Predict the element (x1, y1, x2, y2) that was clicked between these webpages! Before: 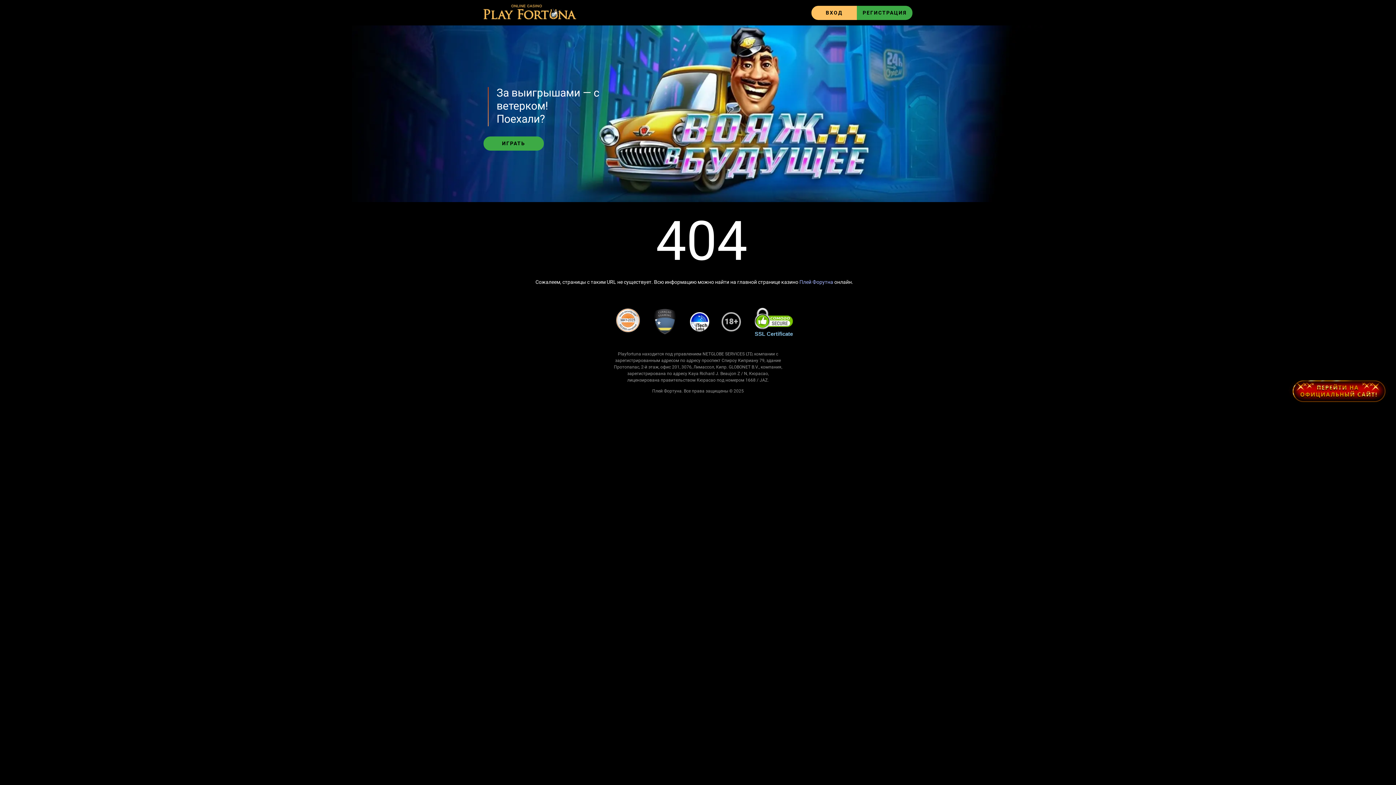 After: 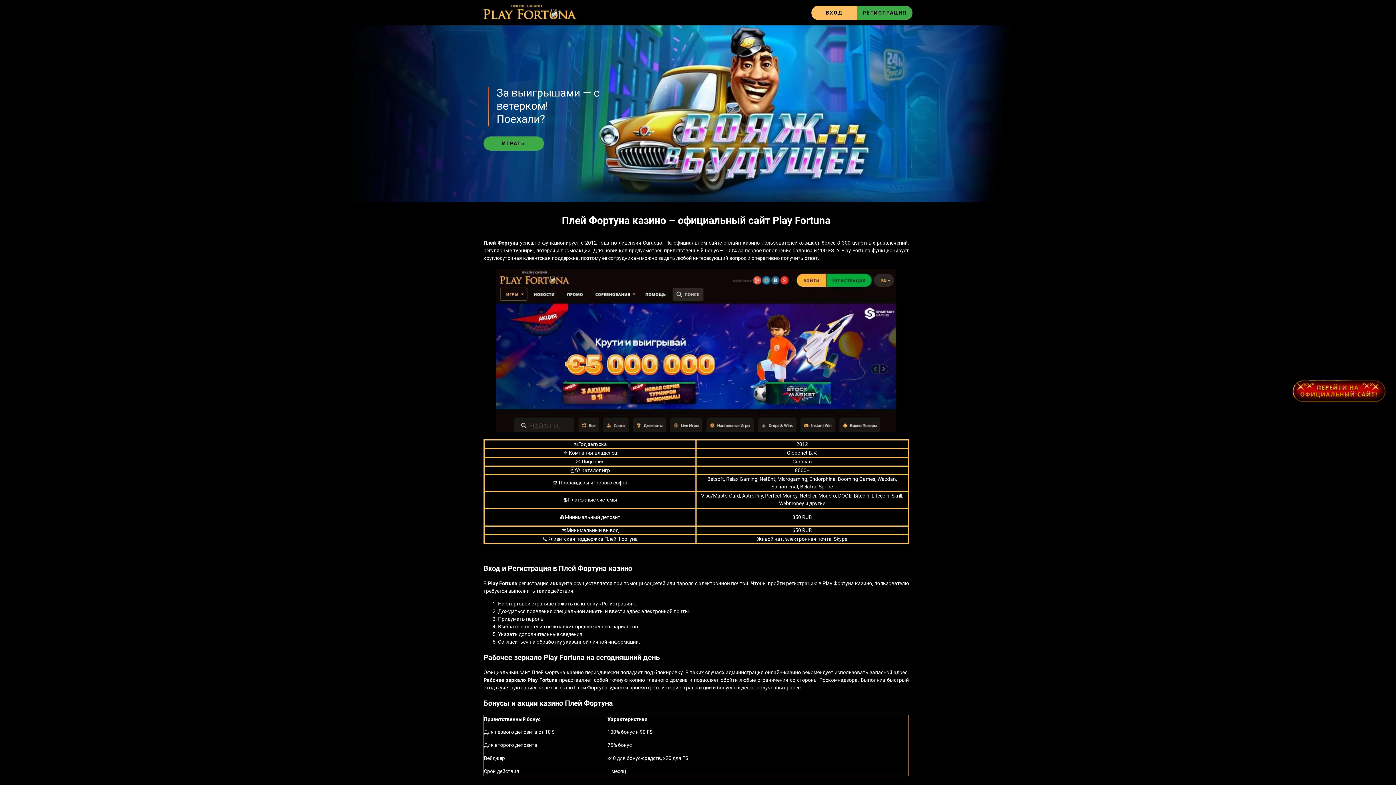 Action: label: Плей Форутна bbox: (799, 279, 833, 285)